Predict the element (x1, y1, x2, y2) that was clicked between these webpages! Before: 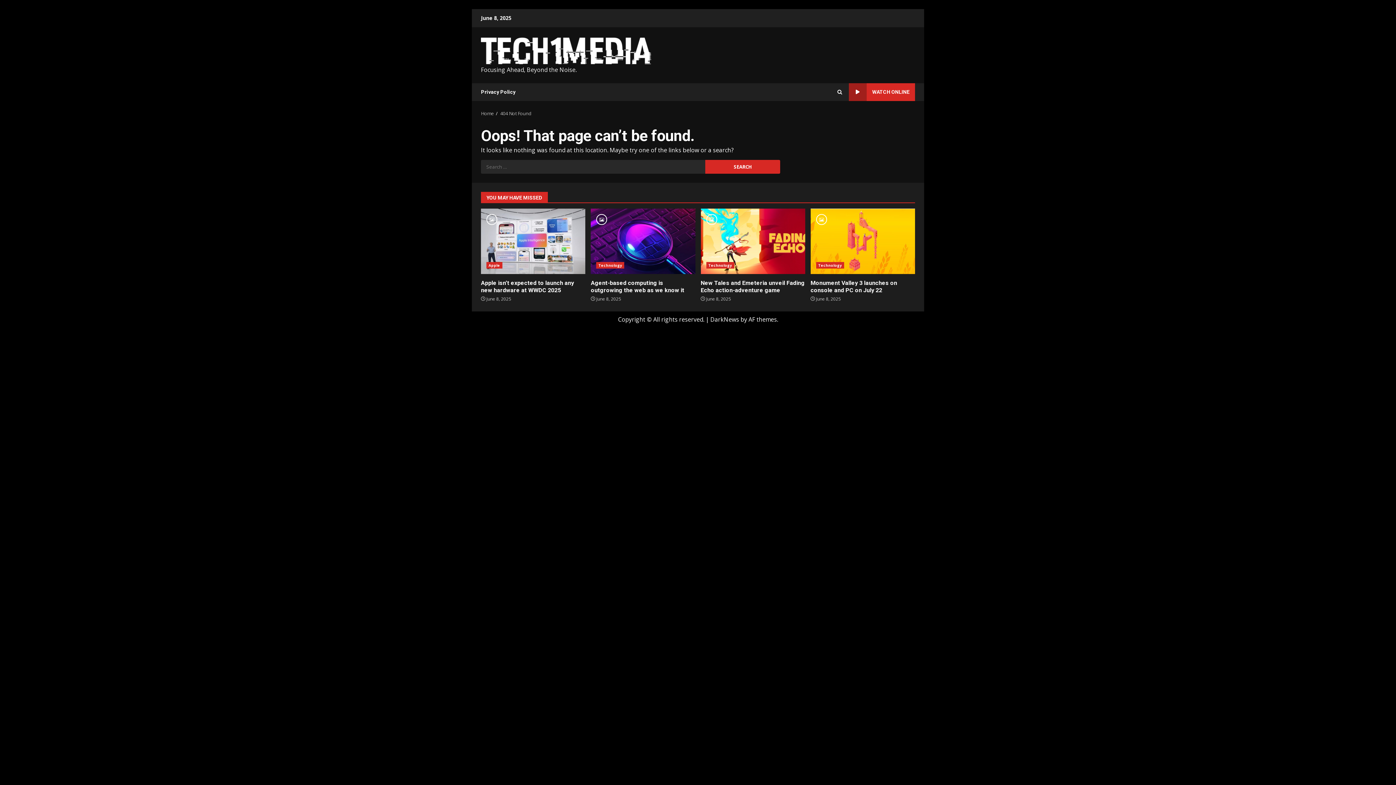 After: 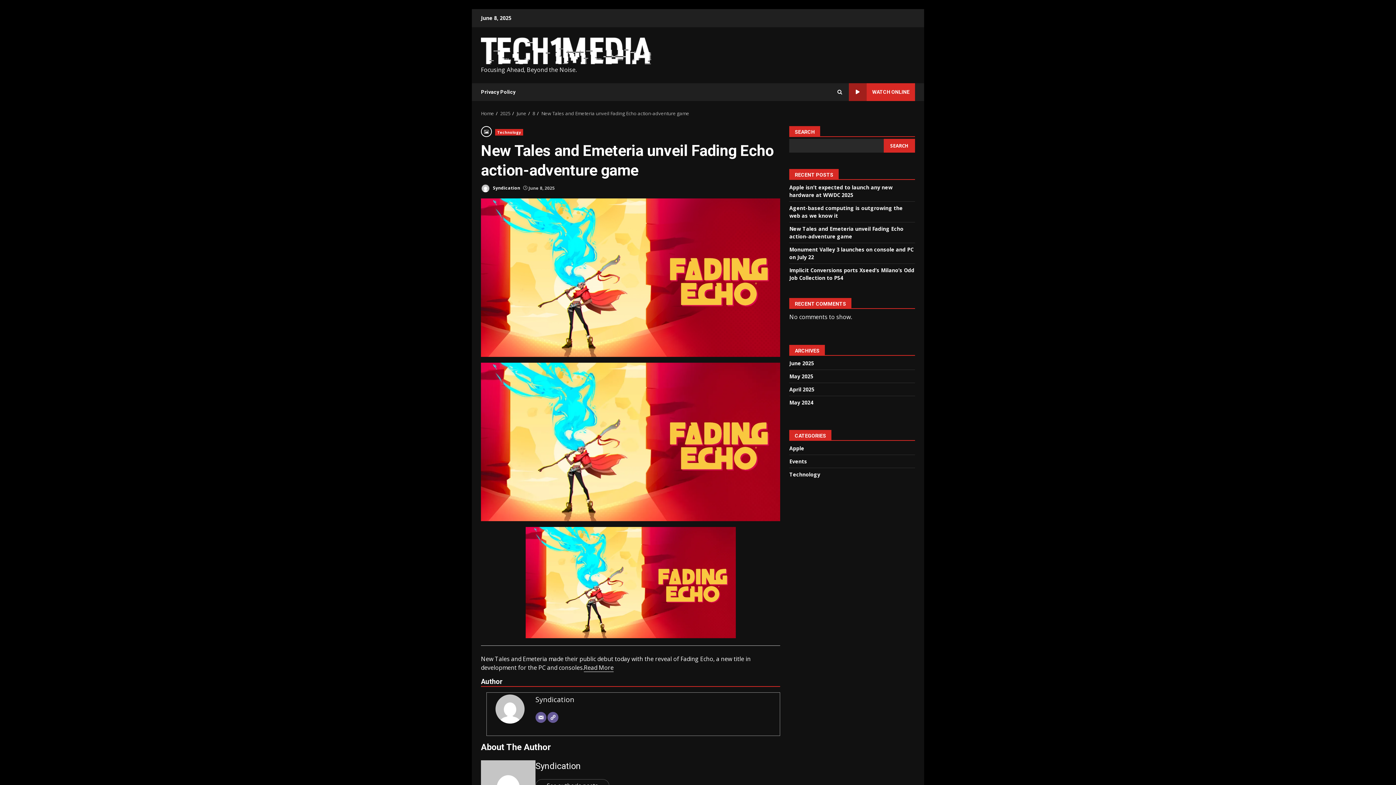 Action: bbox: (700, 279, 804, 293) label: New Tales and Emeteria unveil Fading Echo action-adventure game